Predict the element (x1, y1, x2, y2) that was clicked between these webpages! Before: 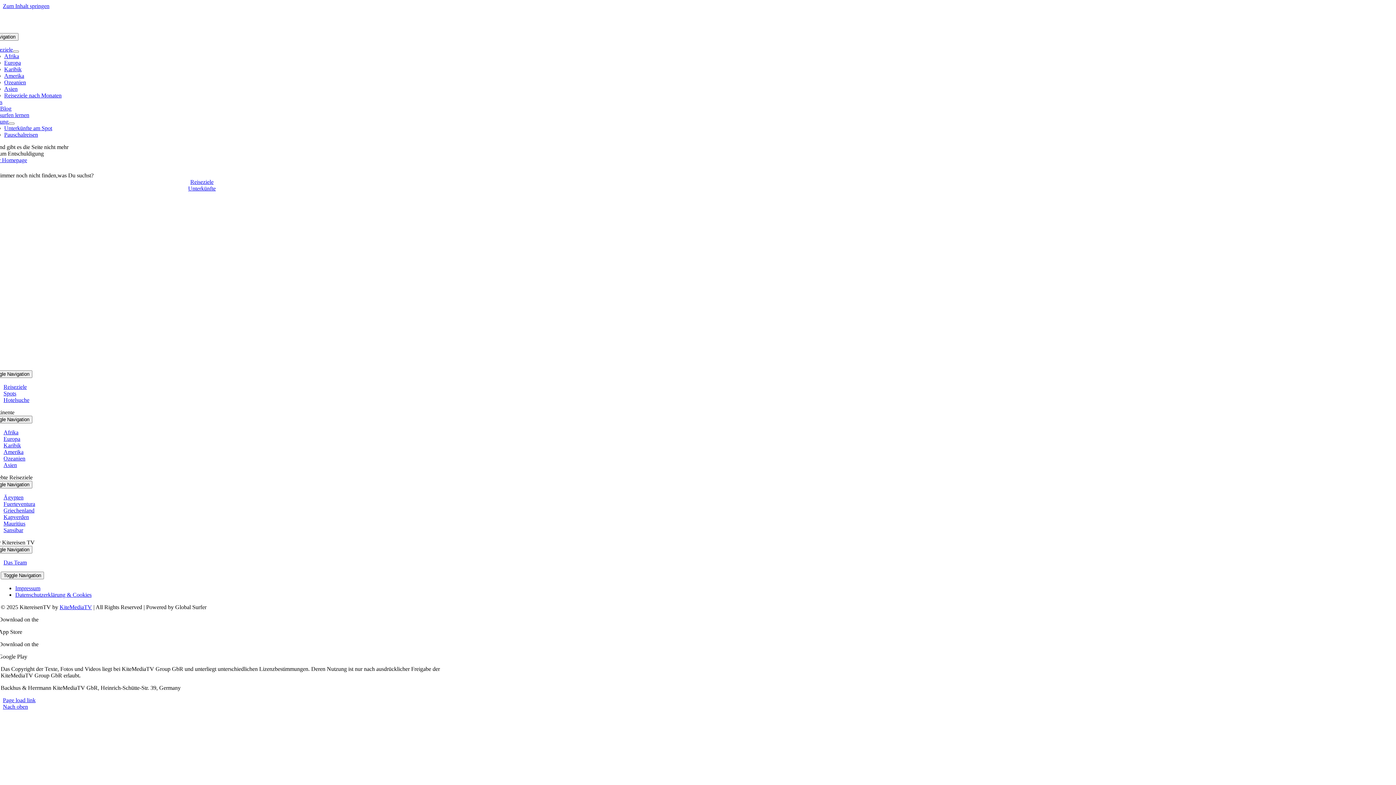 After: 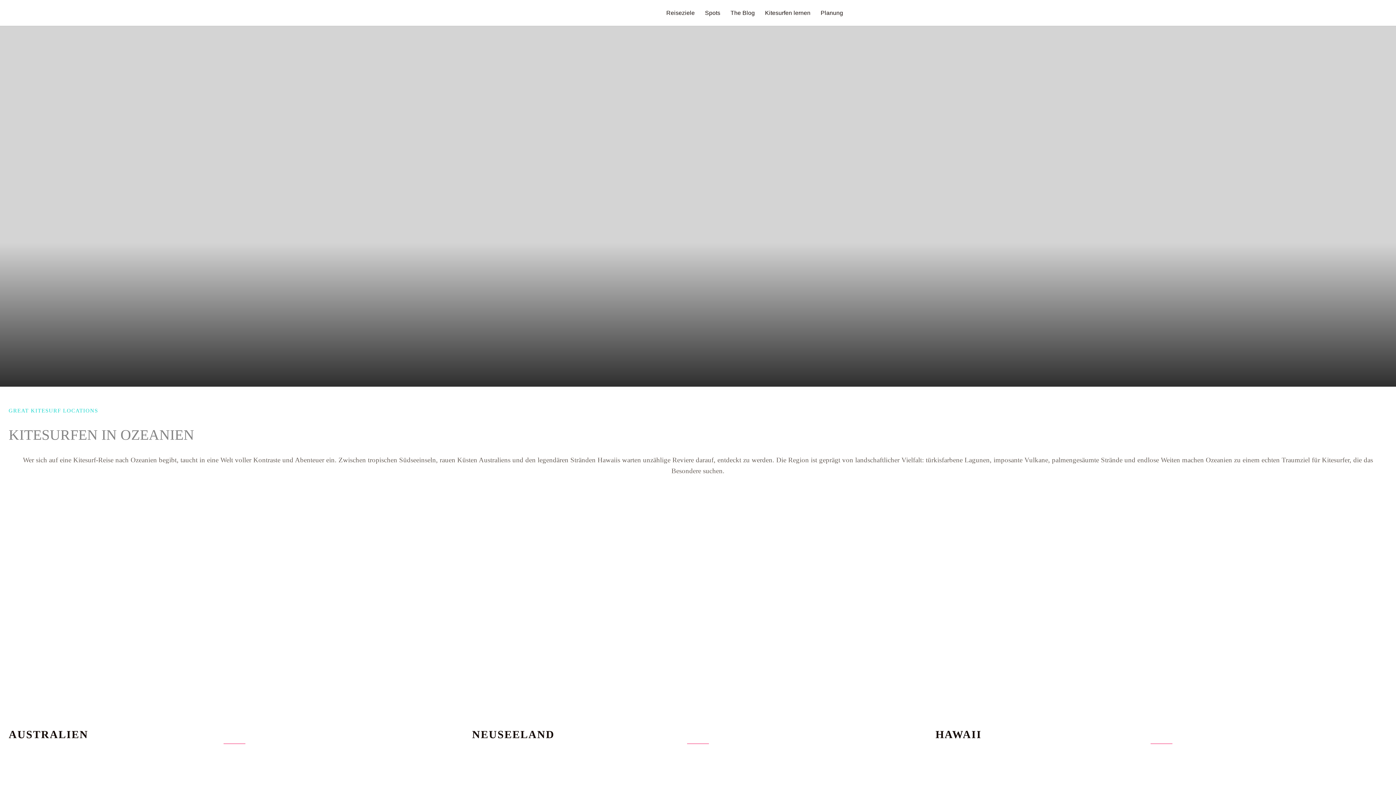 Action: label: Ozeanien bbox: (3, 455, 25, 461)